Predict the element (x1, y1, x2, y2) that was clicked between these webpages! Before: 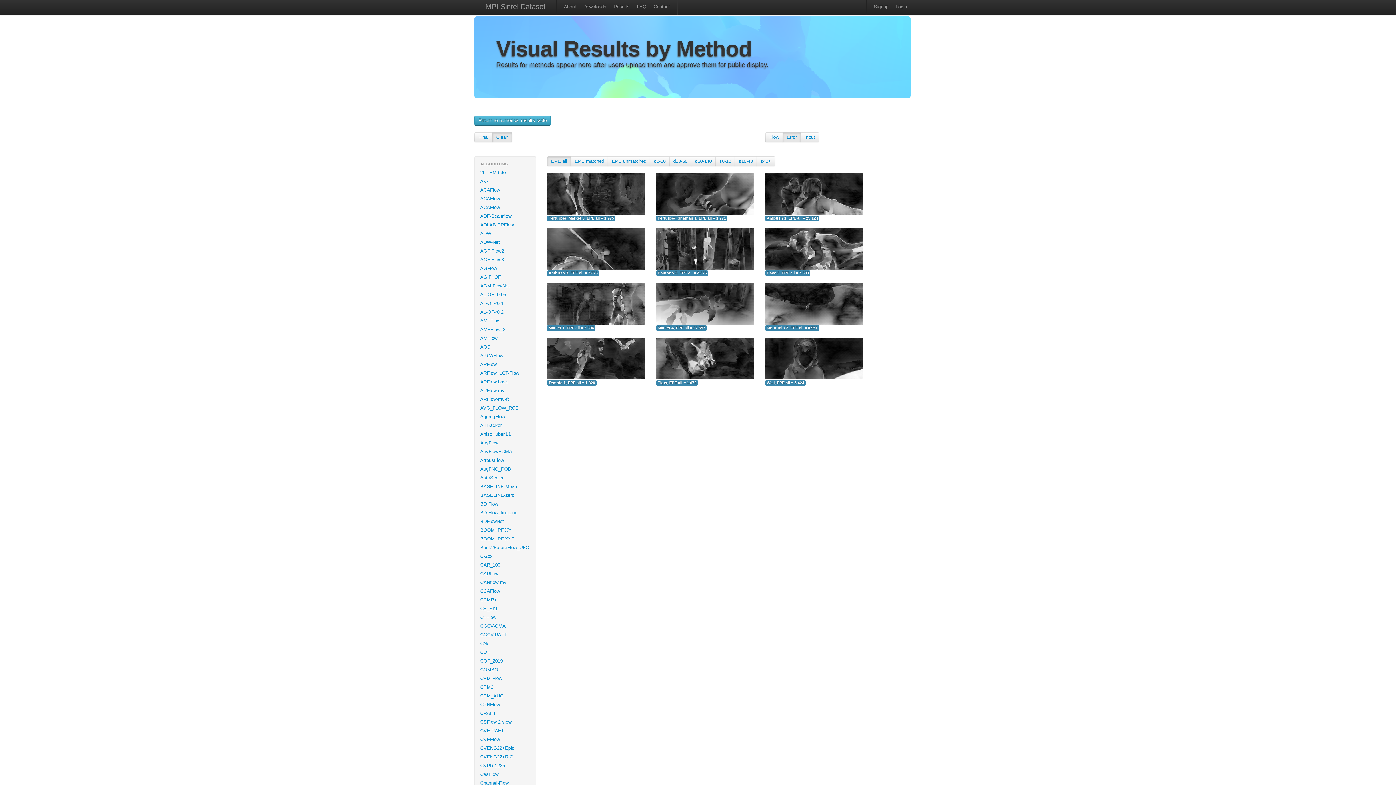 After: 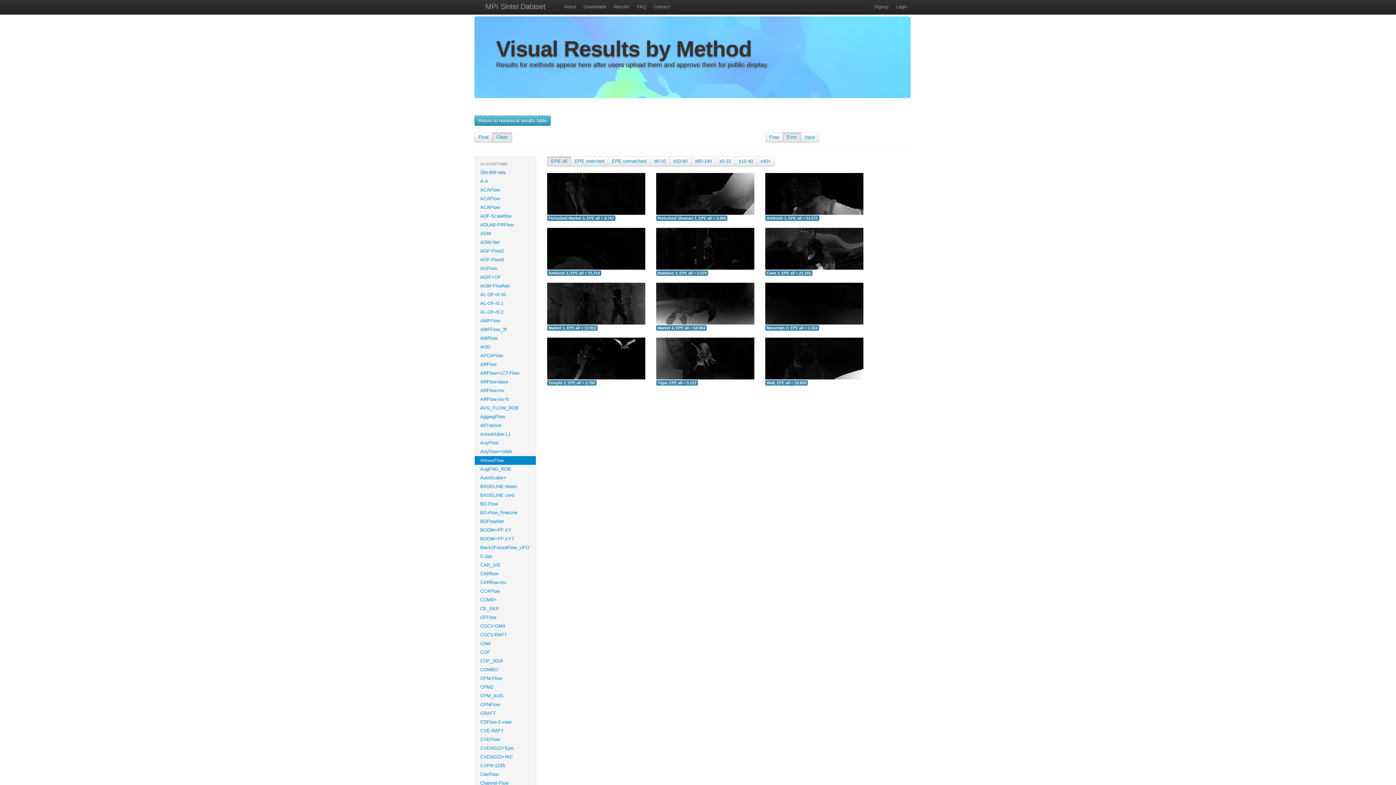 Action: label: AtrousFlow bbox: (474, 456, 536, 465)